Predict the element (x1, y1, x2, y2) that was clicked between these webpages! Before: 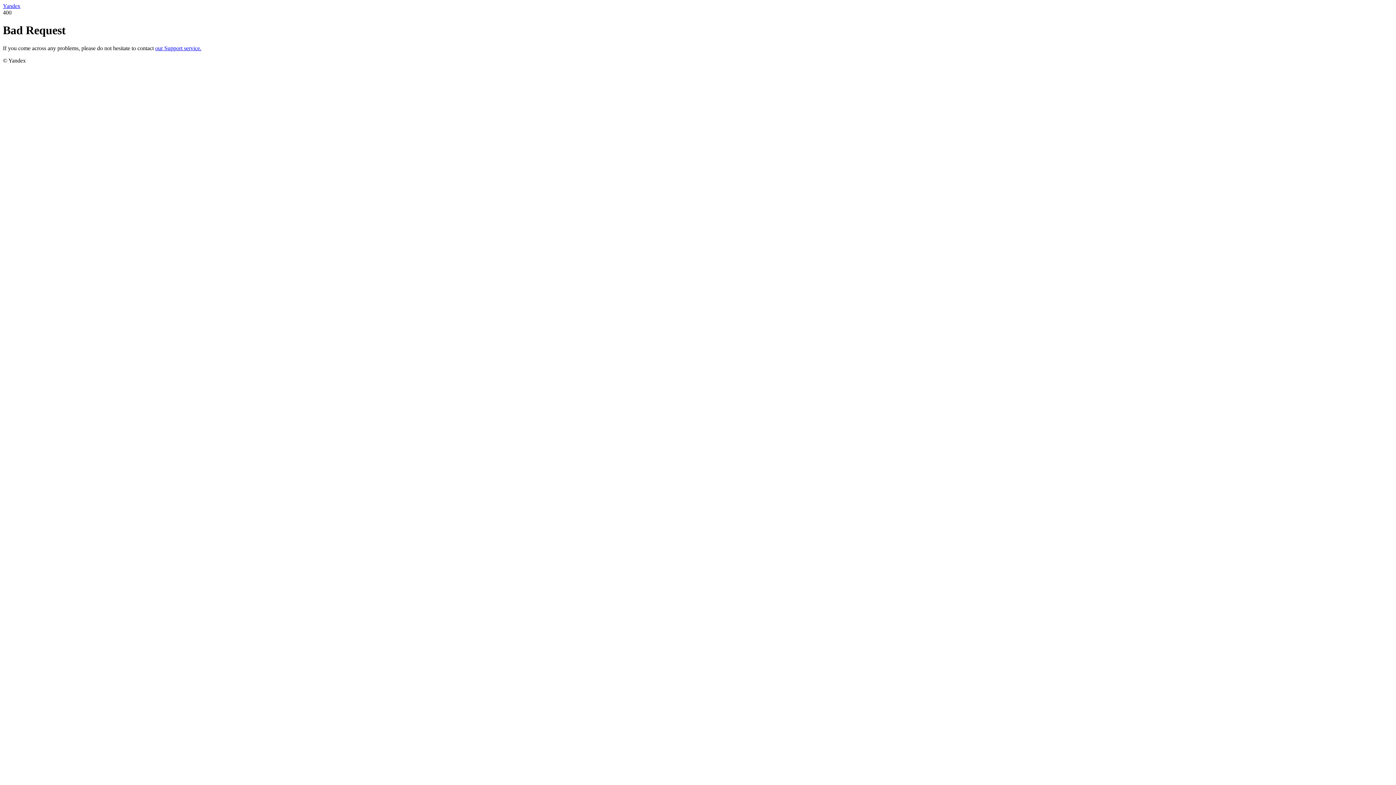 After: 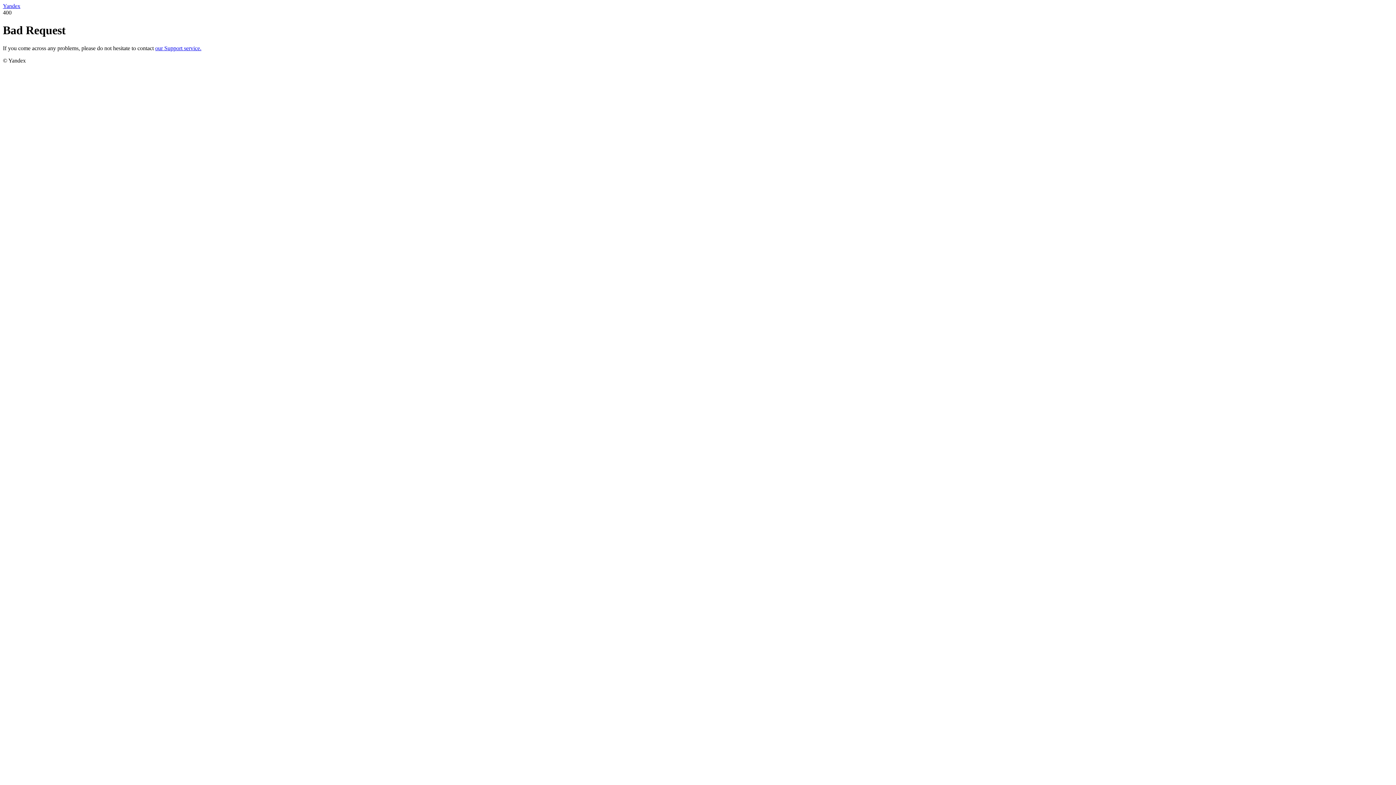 Action: bbox: (2, 2, 20, 9) label: Yandex